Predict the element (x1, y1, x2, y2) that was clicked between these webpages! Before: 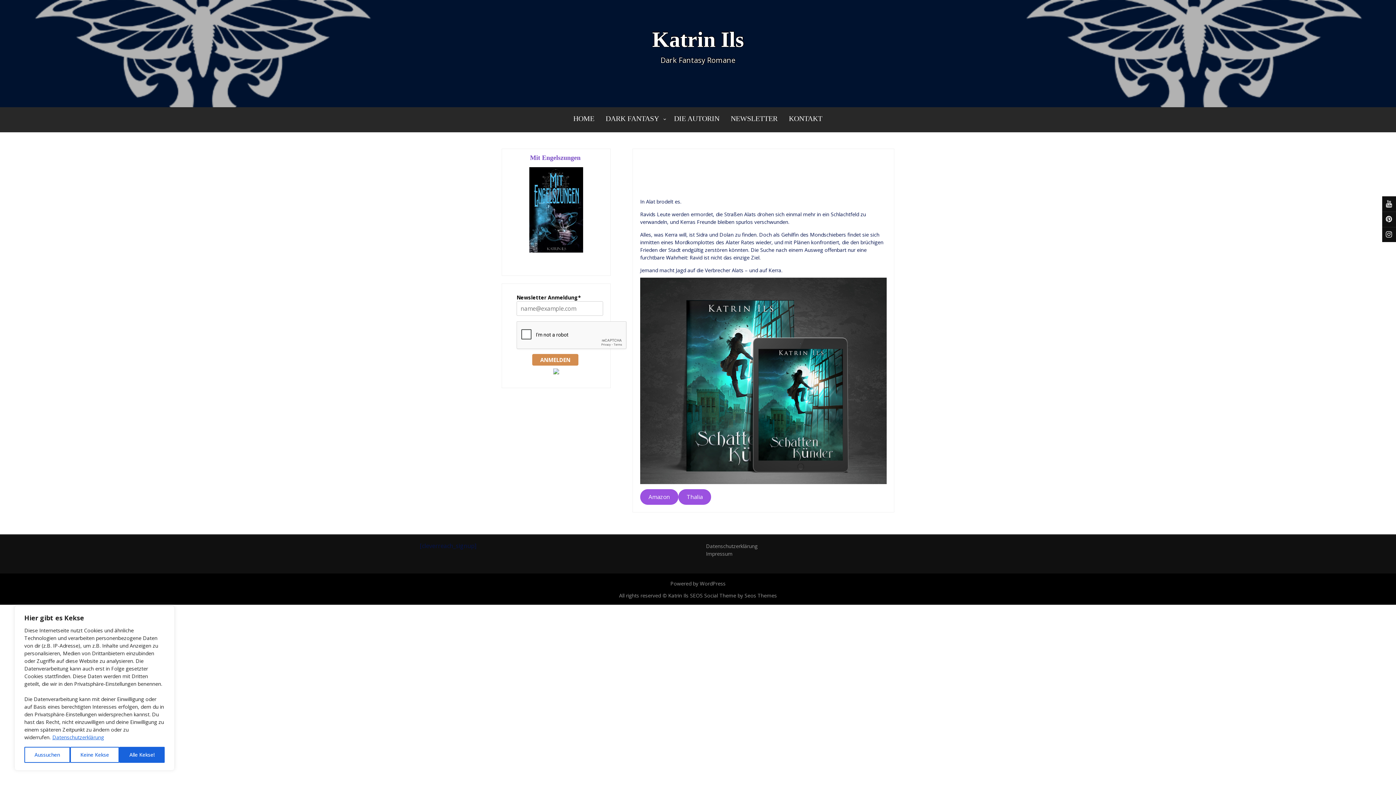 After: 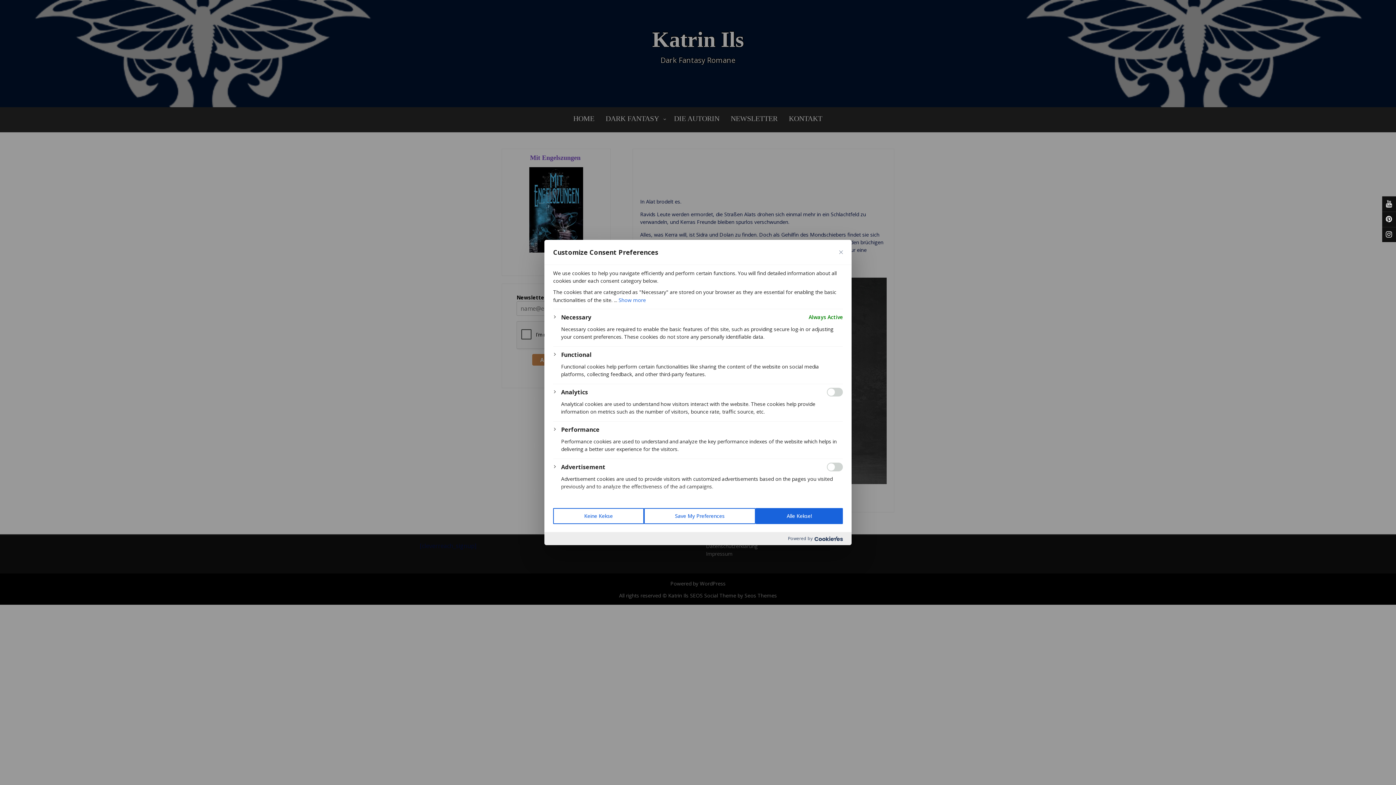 Action: label: Aussuchen bbox: (24, 747, 70, 763)